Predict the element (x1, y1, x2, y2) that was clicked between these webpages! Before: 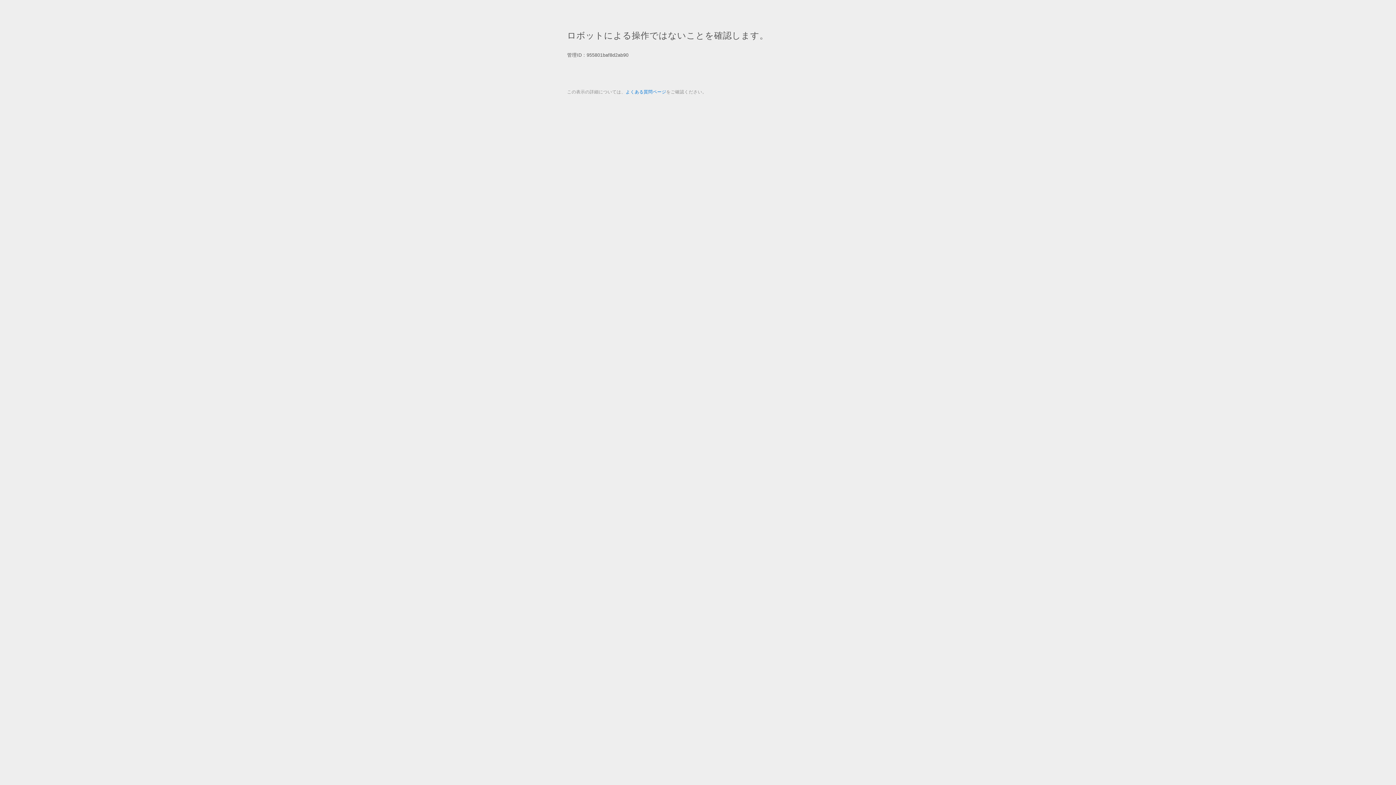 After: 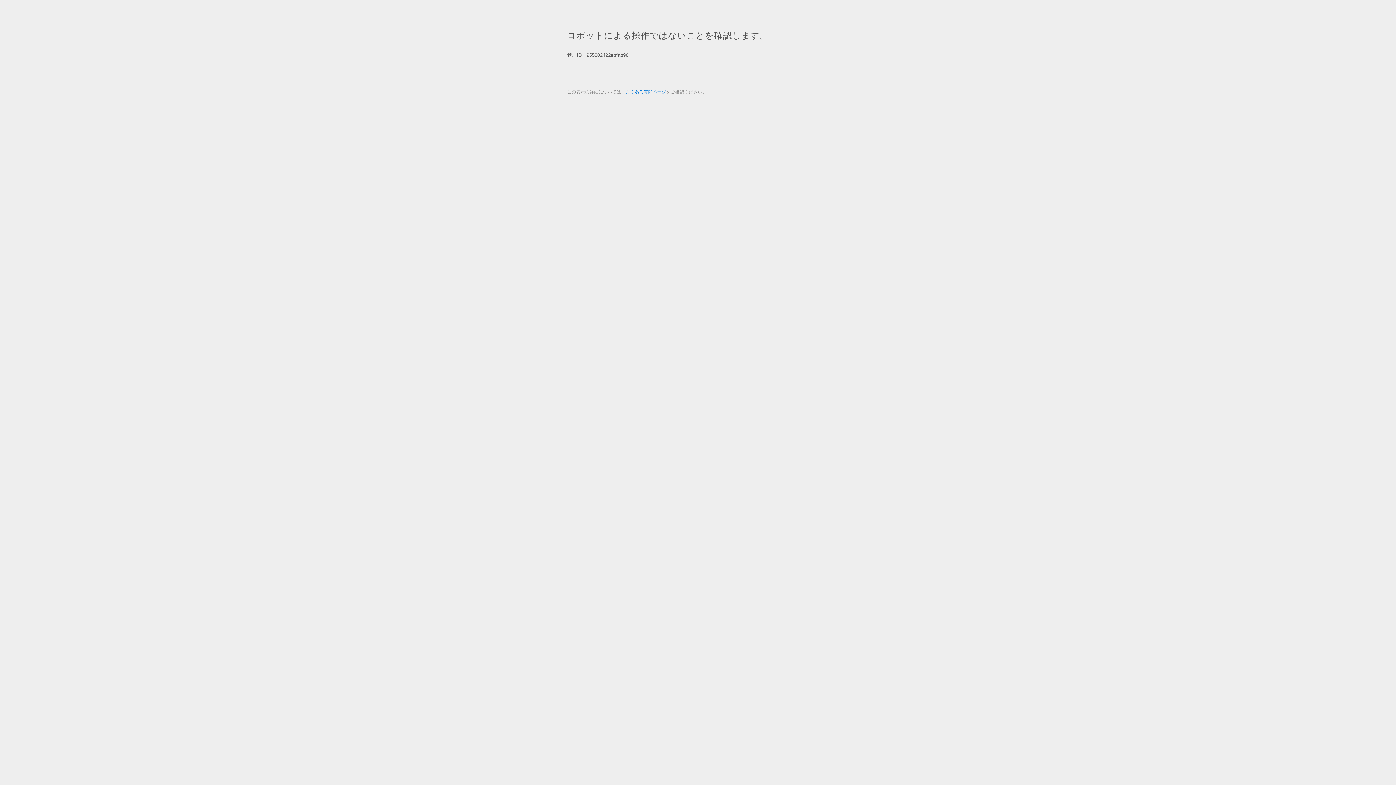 Action: bbox: (625, 89, 666, 94) label: よくある質問ページ